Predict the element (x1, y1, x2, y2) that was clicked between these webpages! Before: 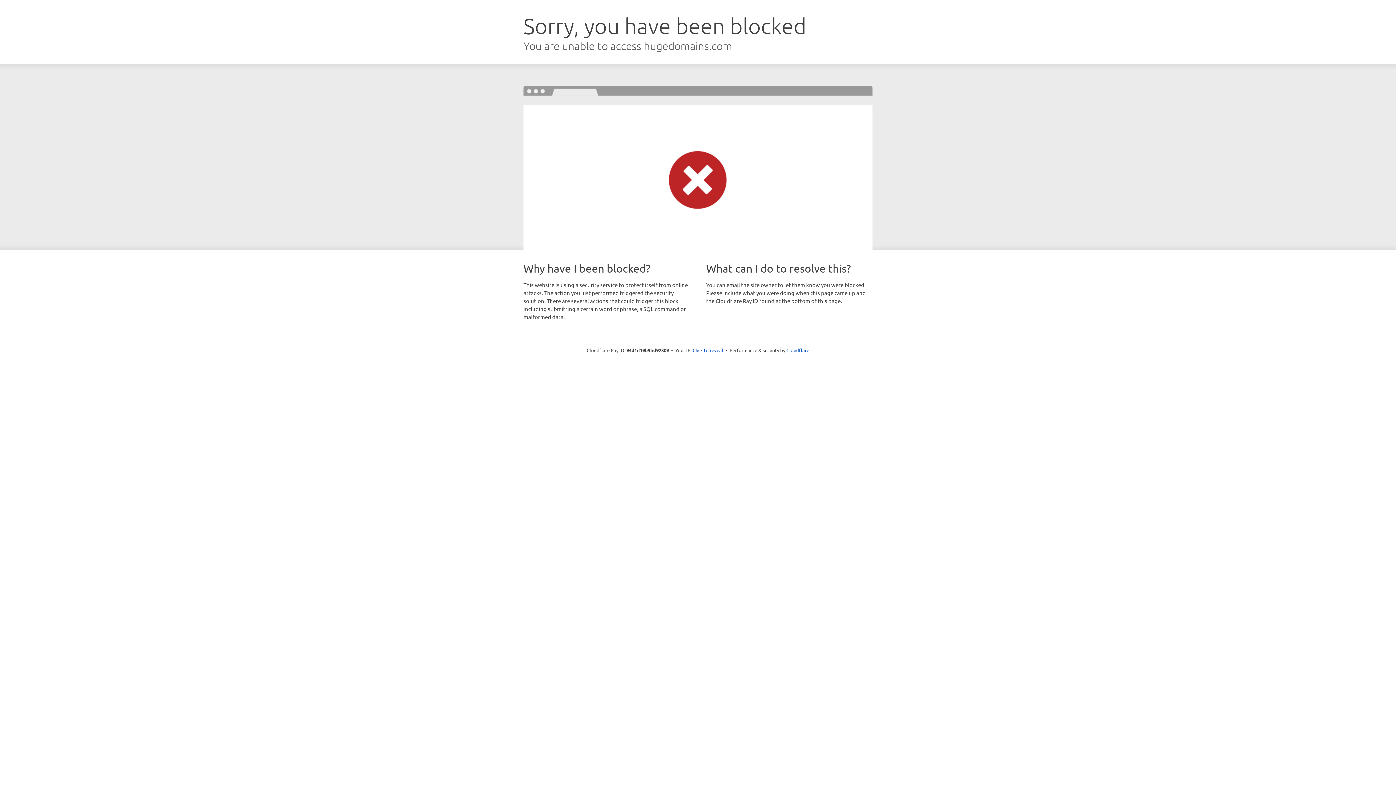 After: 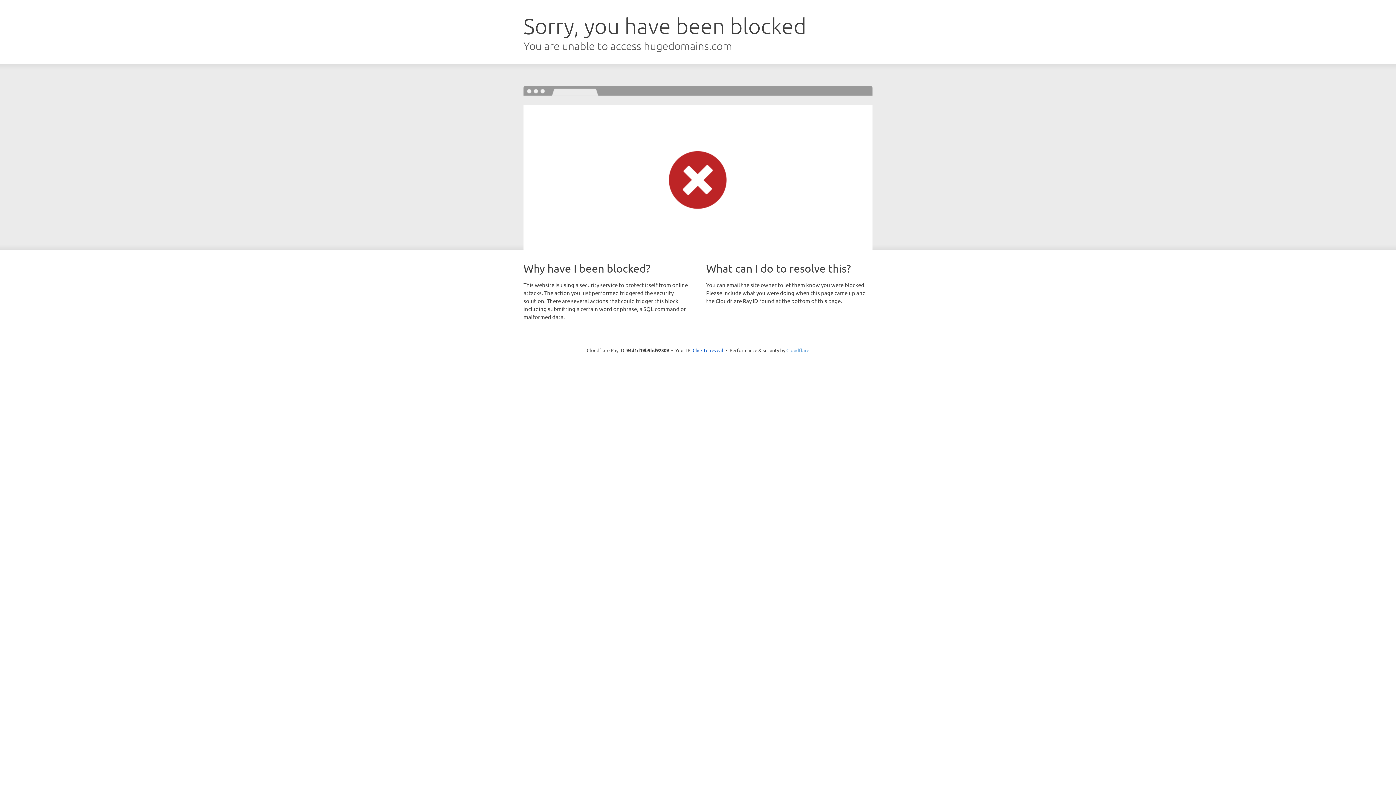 Action: label: Cloudflare bbox: (786, 347, 809, 353)